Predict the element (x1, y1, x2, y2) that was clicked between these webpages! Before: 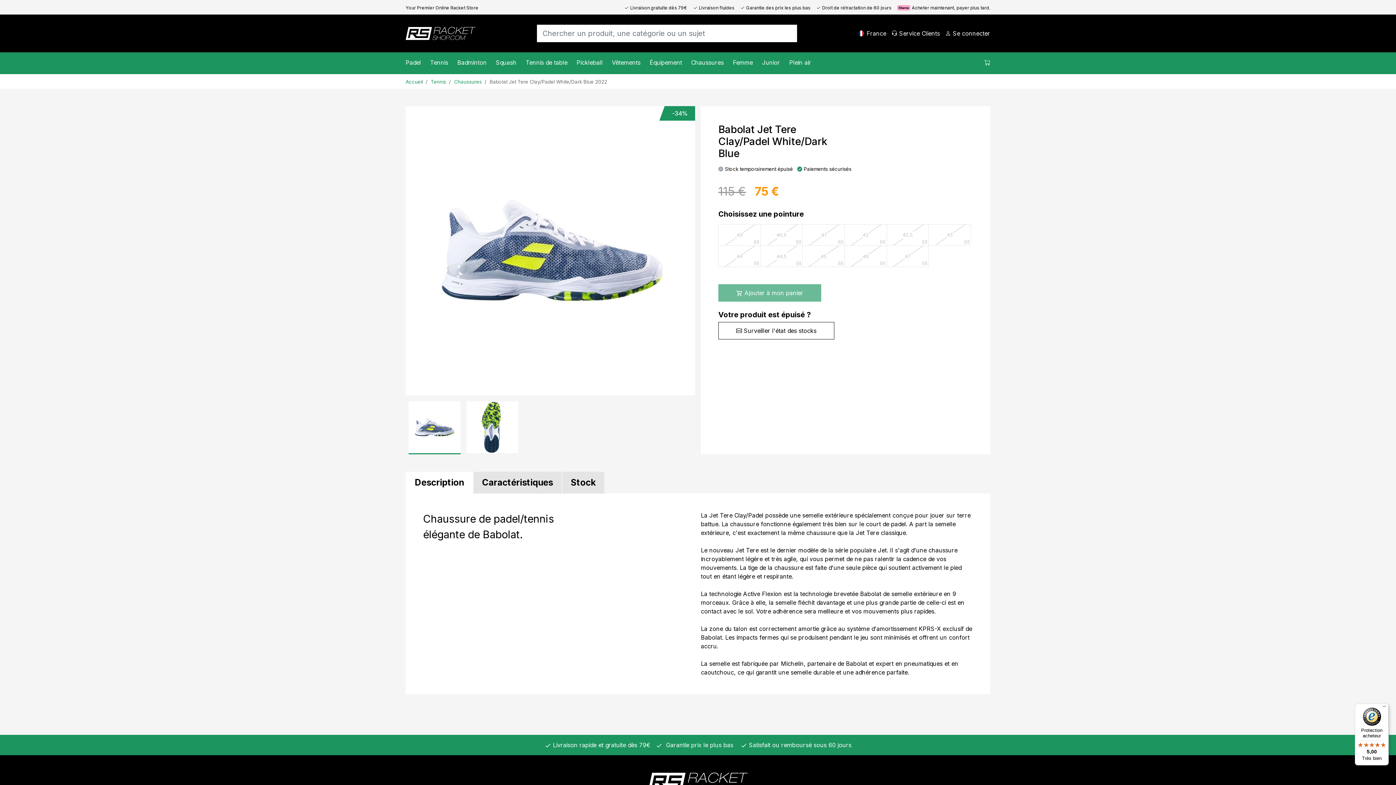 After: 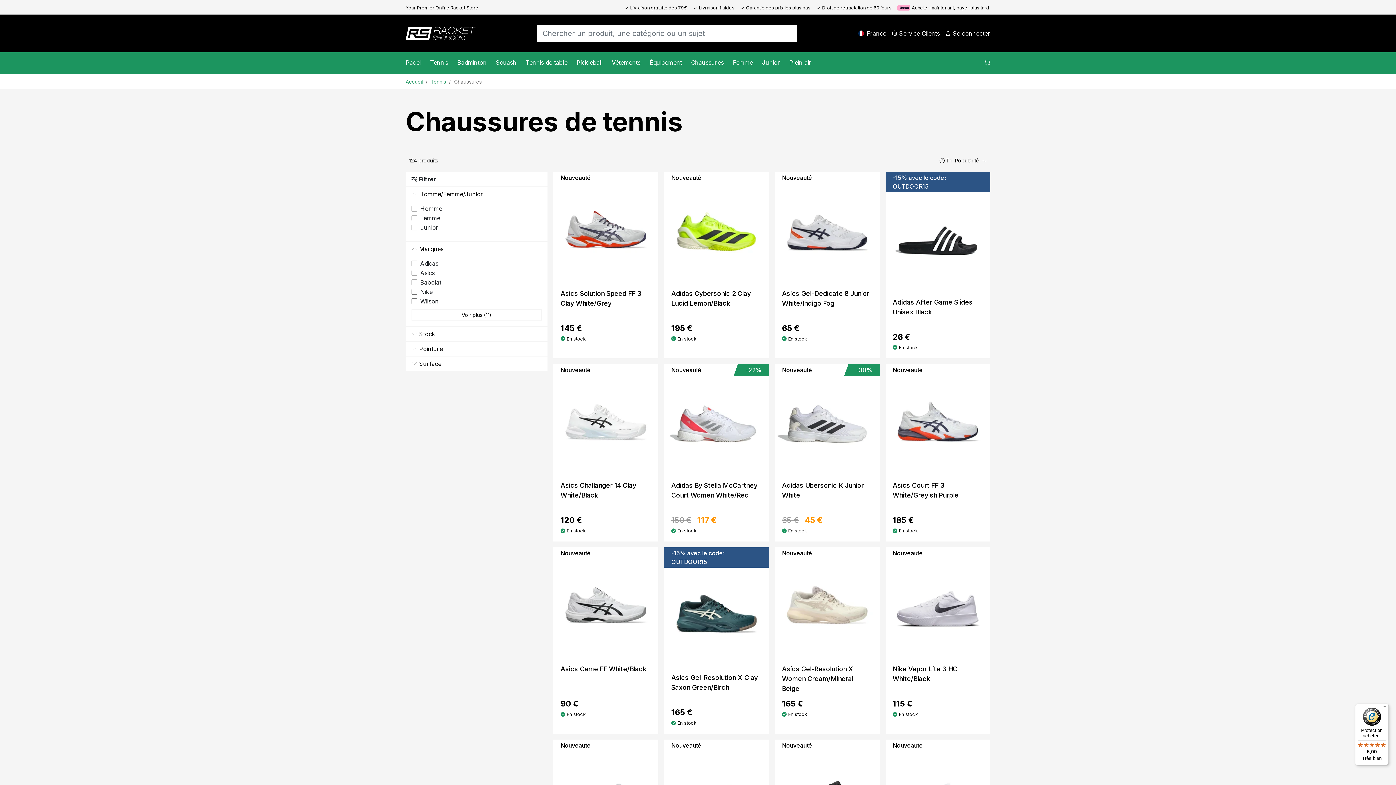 Action: label: Chaussures bbox: (454, 78, 488, 85)